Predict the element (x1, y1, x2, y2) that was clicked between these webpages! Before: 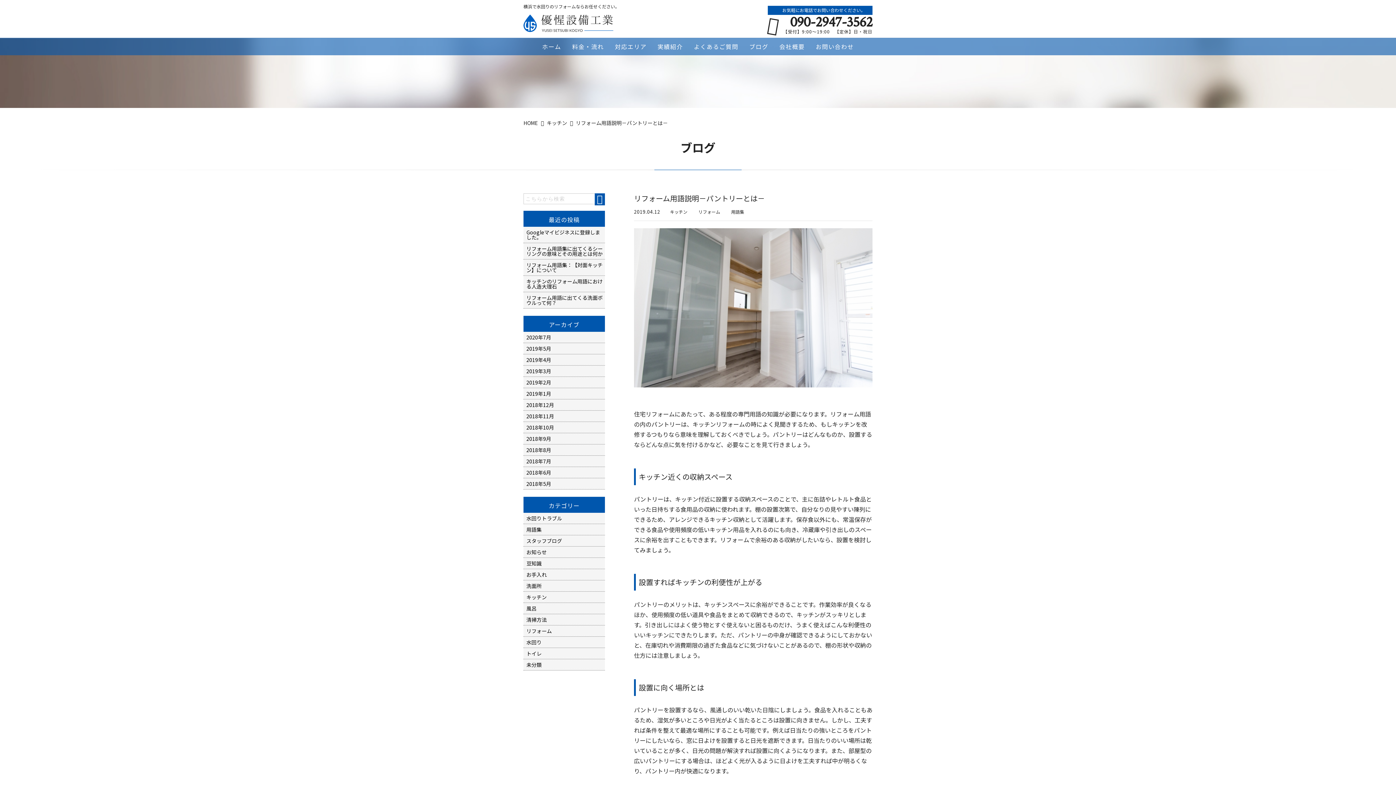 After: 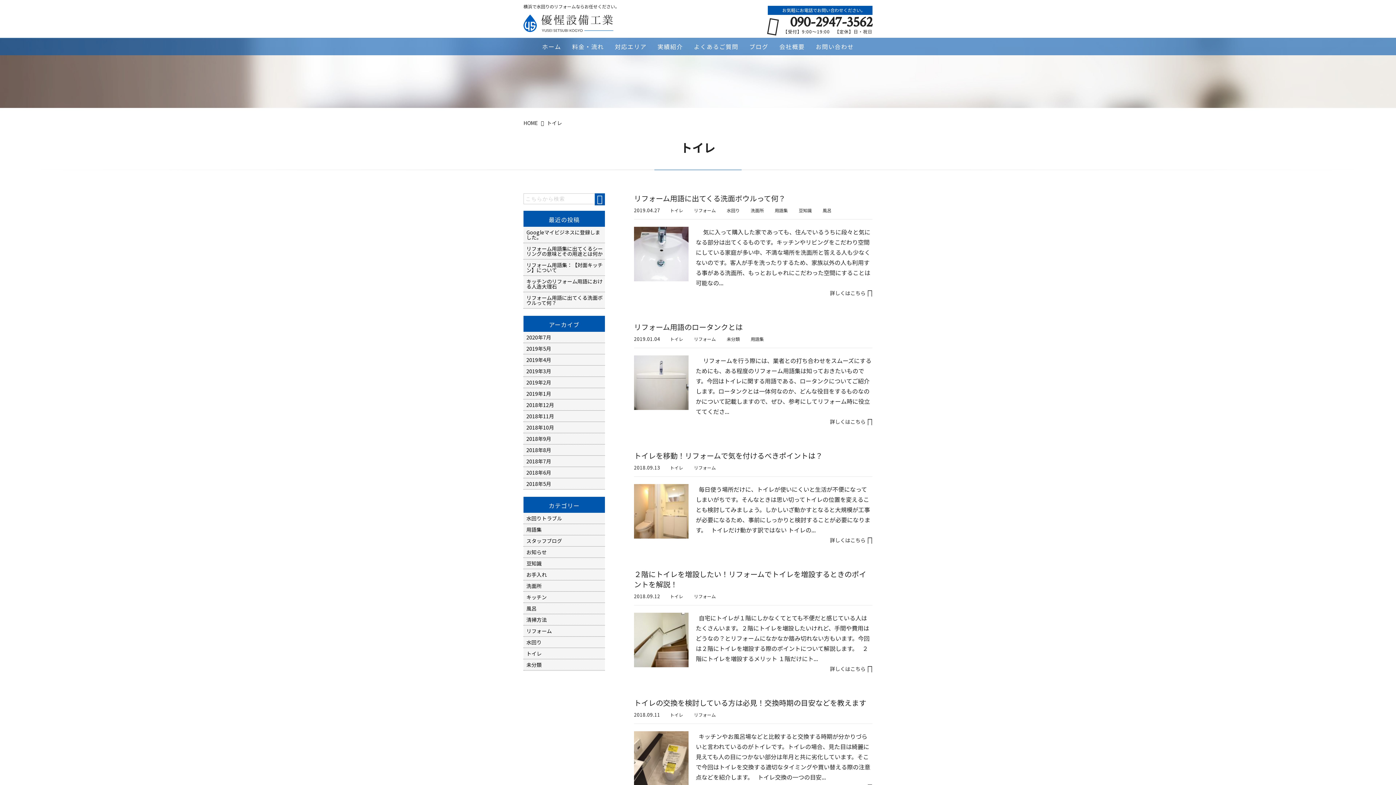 Action: label: トイレ bbox: (523, 648, 605, 659)